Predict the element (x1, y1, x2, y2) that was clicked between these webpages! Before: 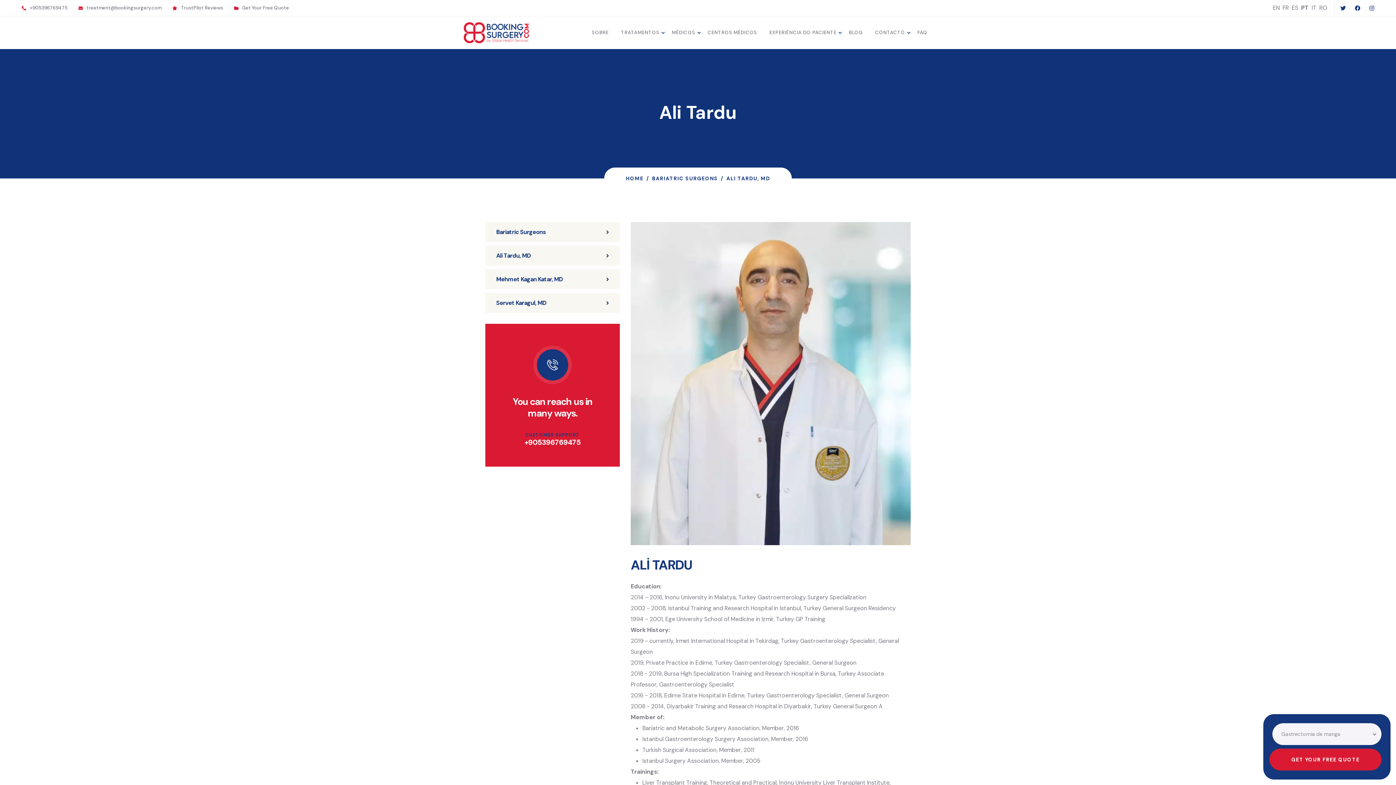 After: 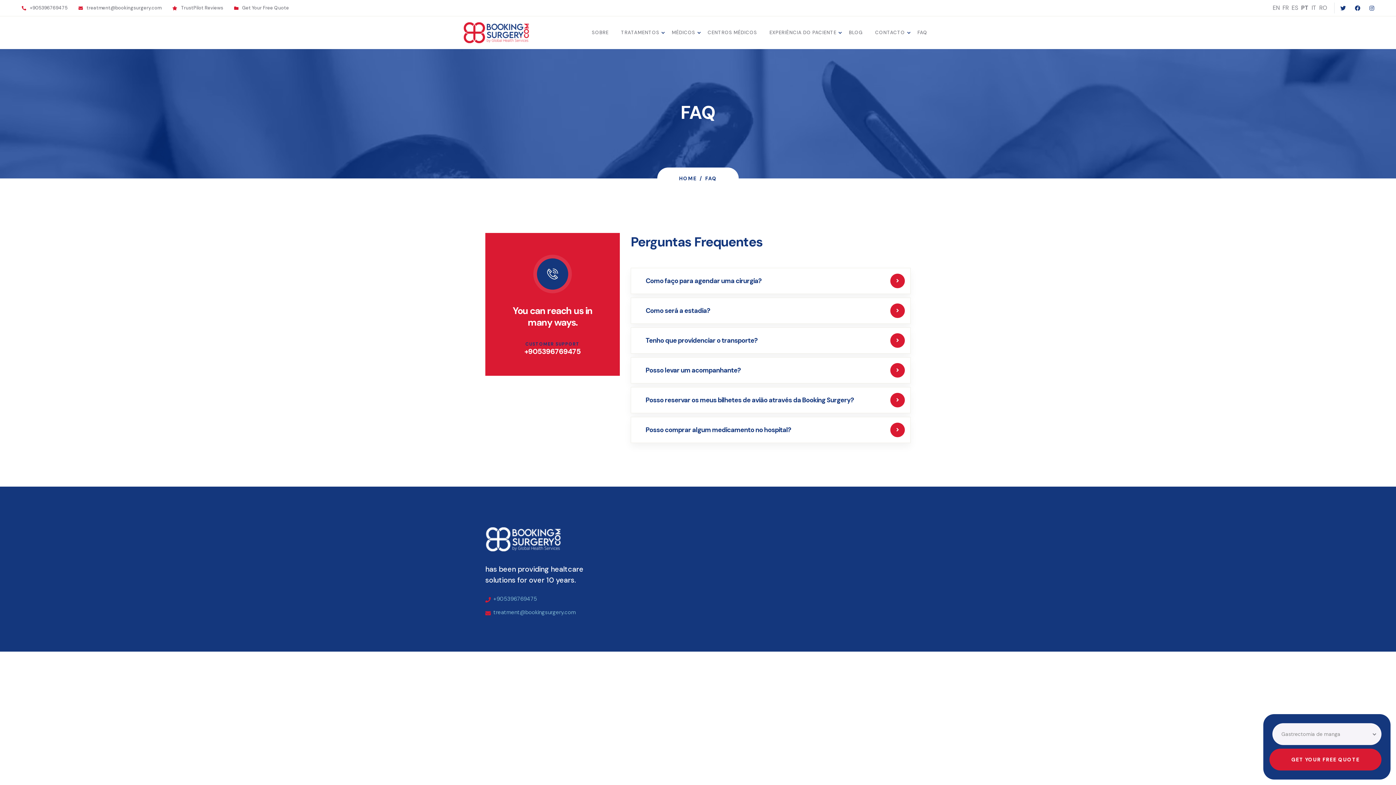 Action: bbox: (911, 16, 933, 49) label: FAQ